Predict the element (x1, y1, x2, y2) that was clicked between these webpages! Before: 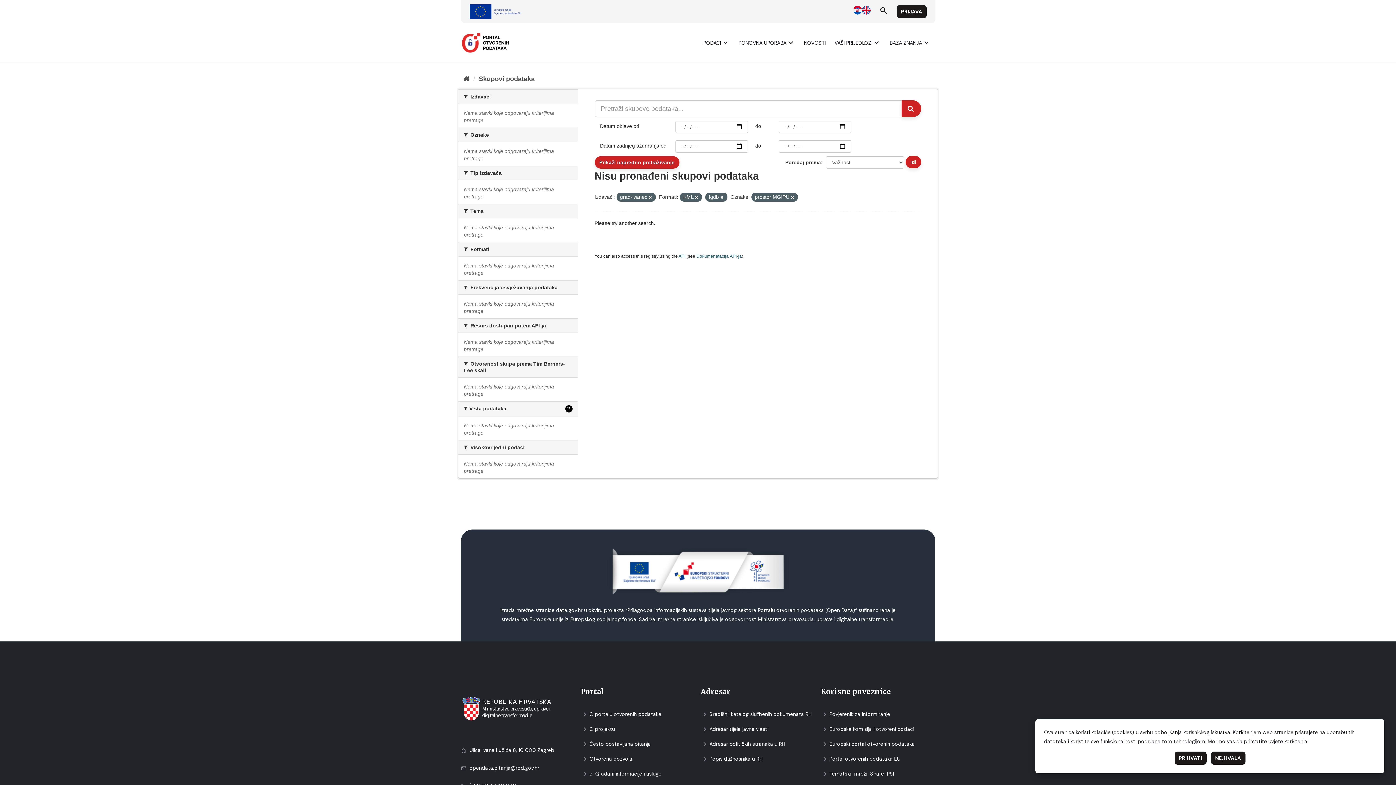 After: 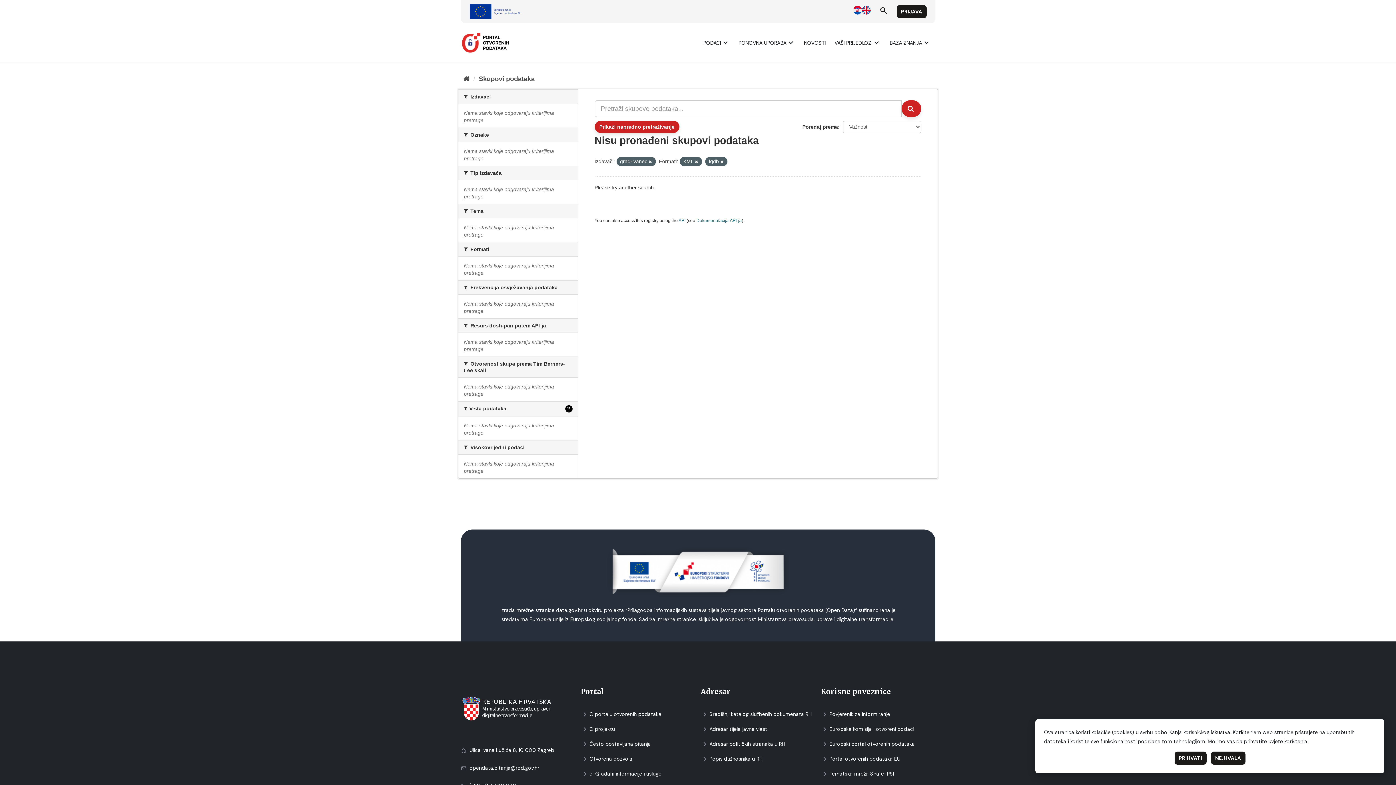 Action: bbox: (791, 195, 794, 199)